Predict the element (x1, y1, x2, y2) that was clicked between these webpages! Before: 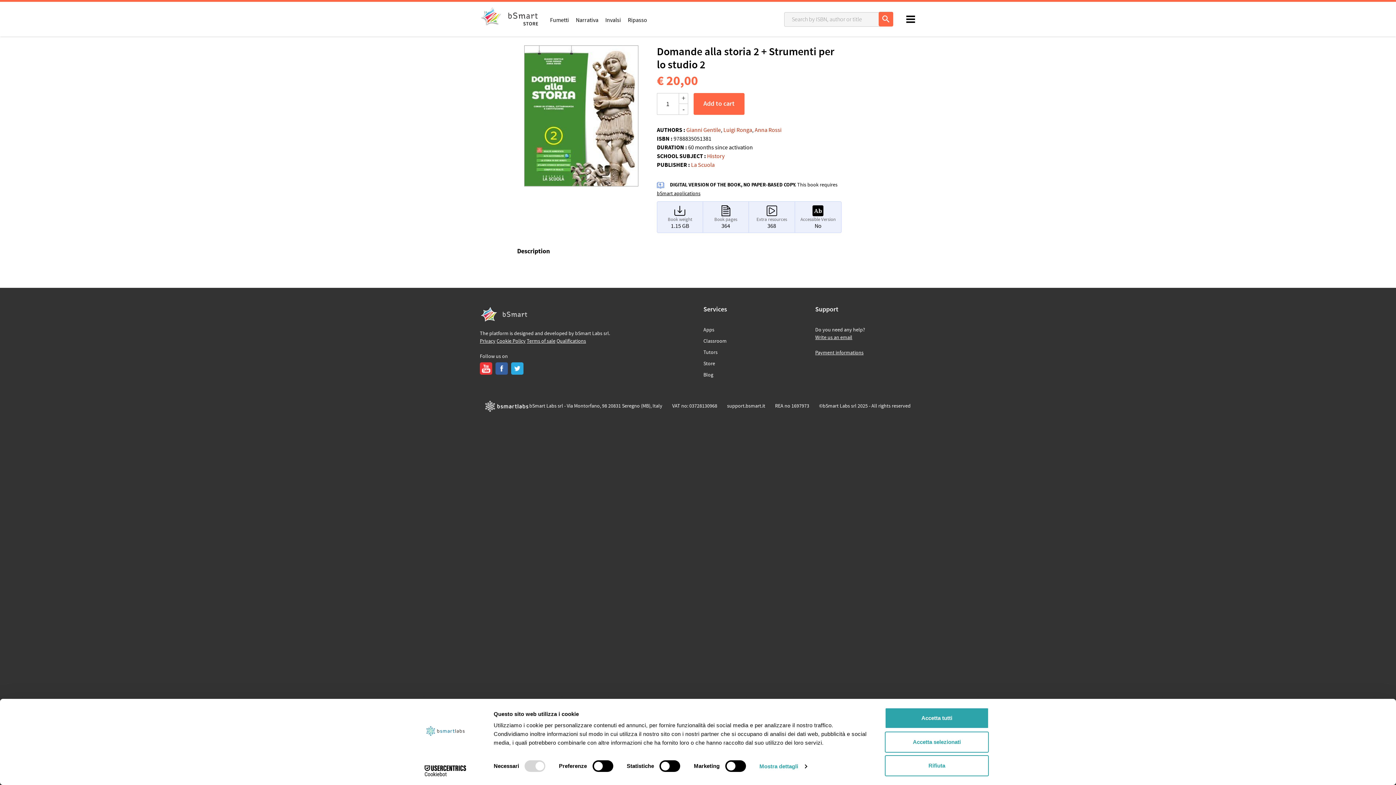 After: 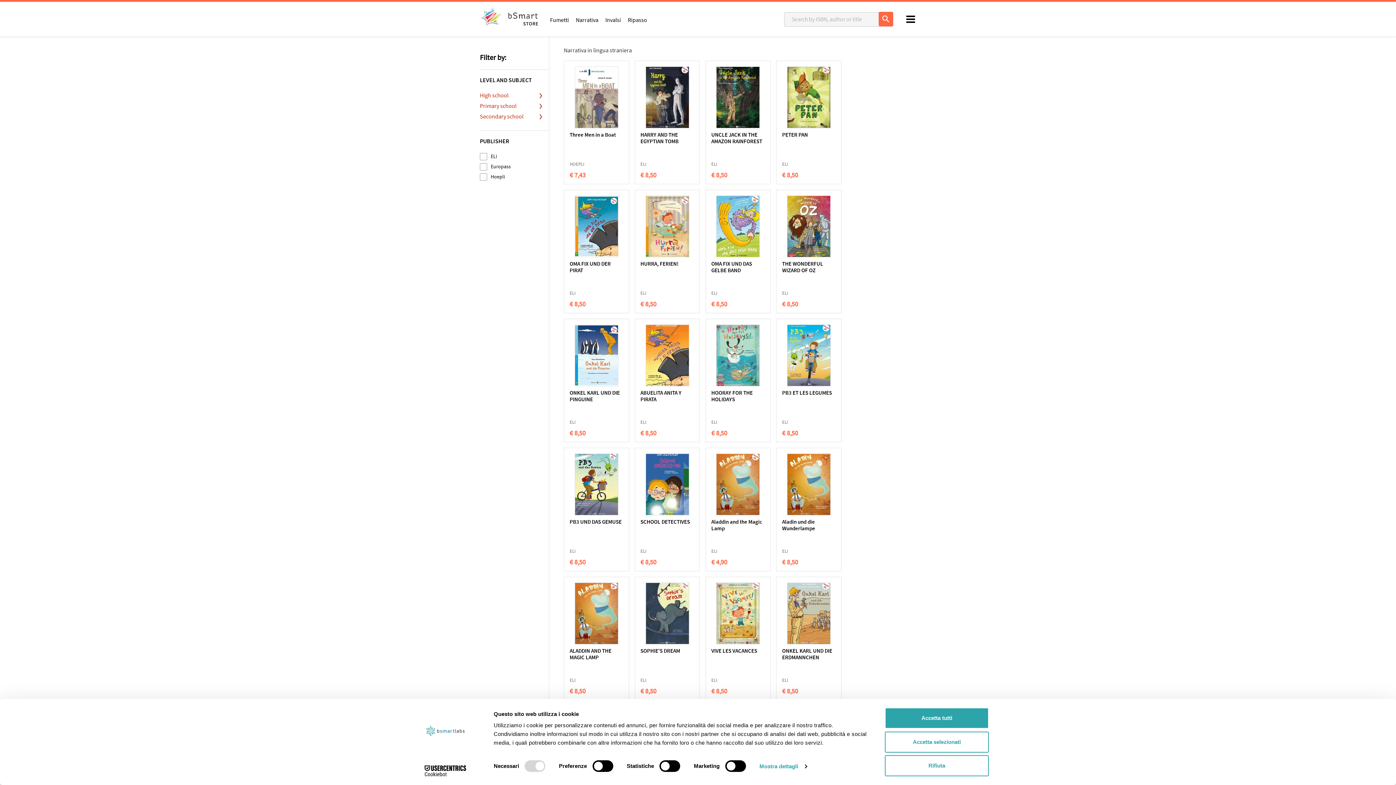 Action: label: Narrativa bbox: (573, 1, 601, 36)